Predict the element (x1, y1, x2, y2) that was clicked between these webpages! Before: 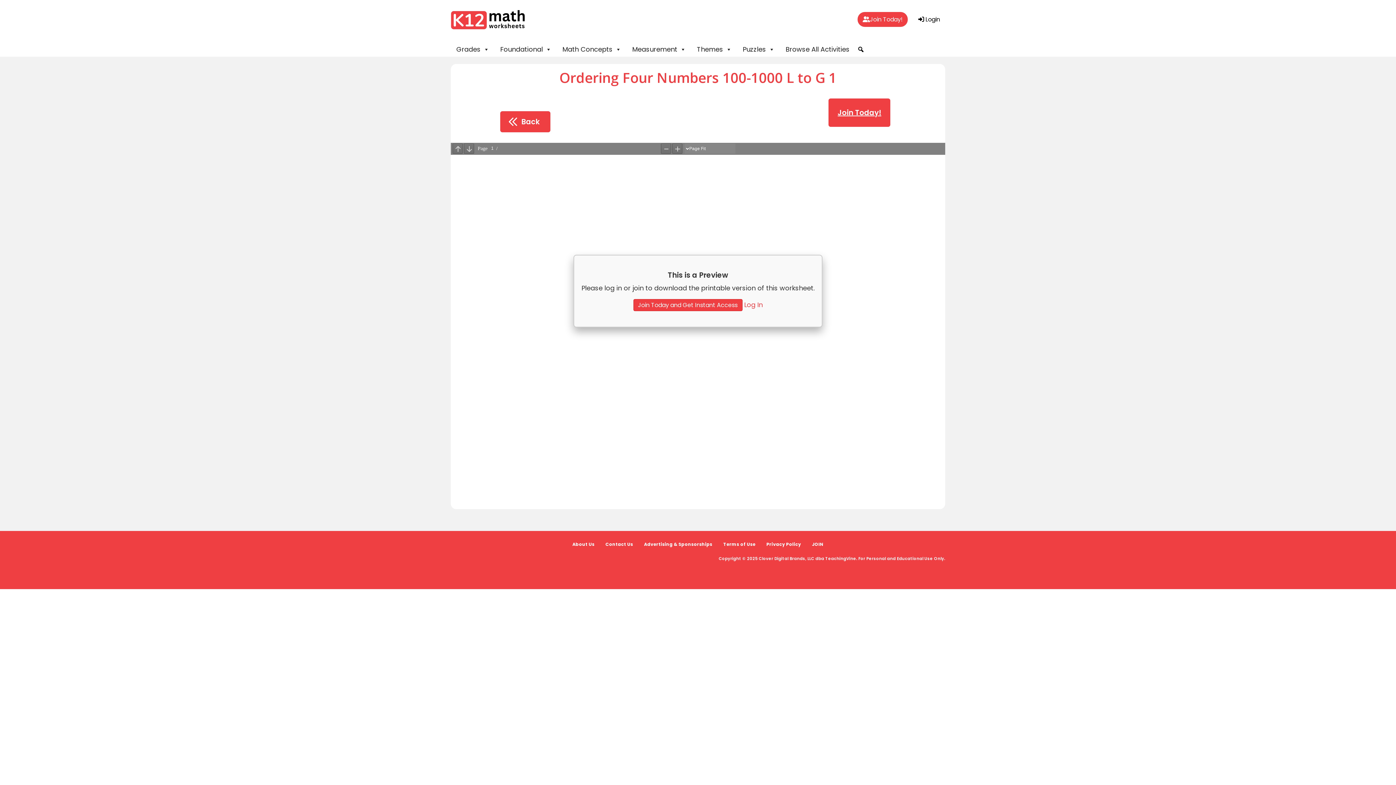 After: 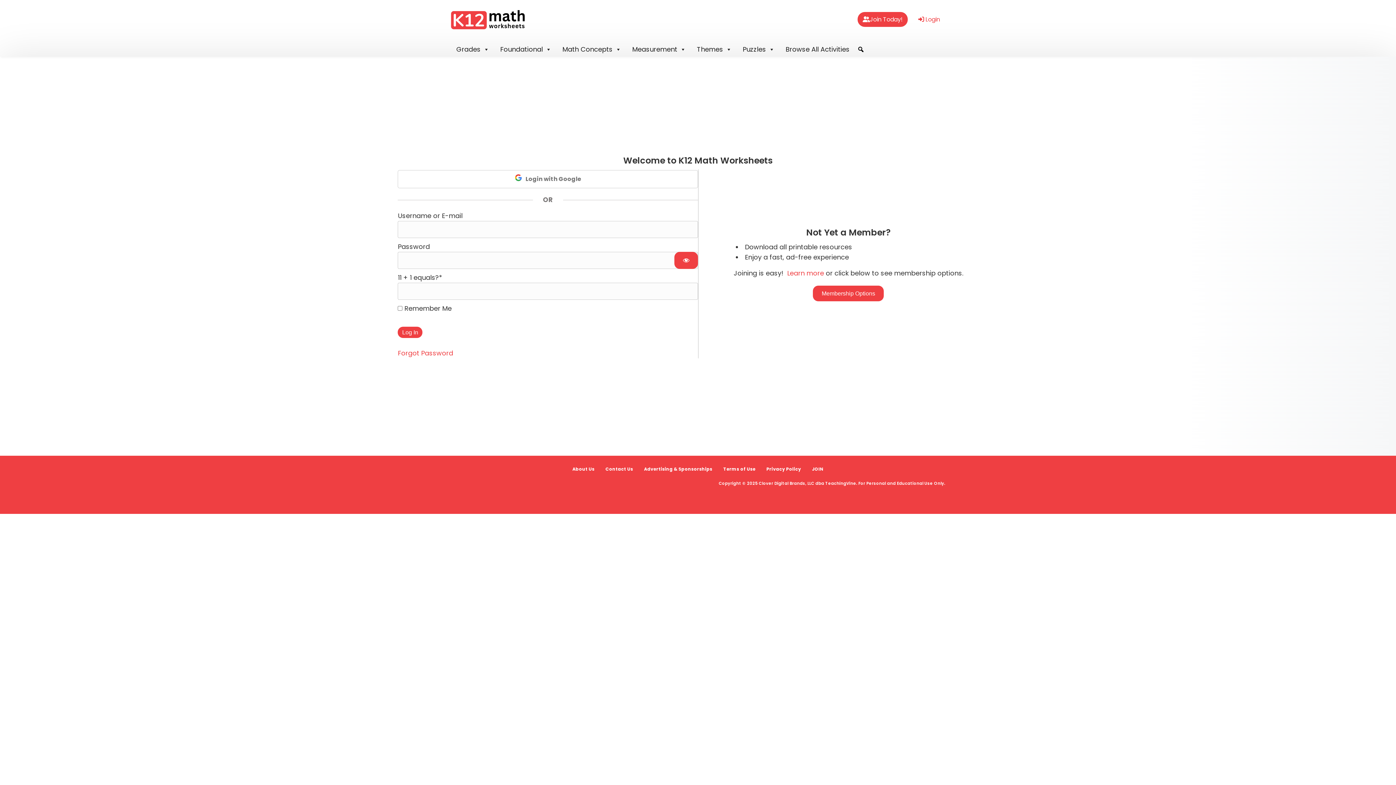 Action: bbox: (913, 14, 945, 24) label:  Login